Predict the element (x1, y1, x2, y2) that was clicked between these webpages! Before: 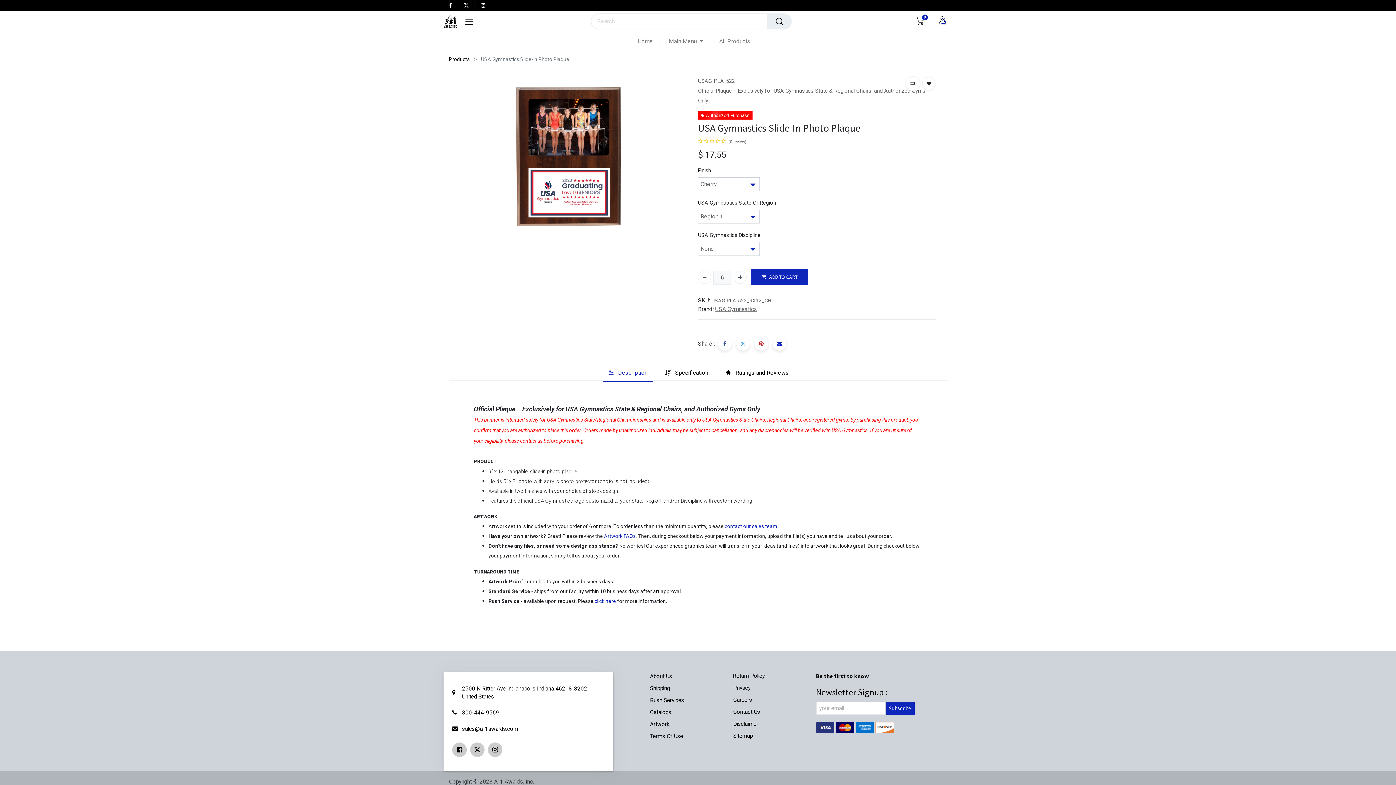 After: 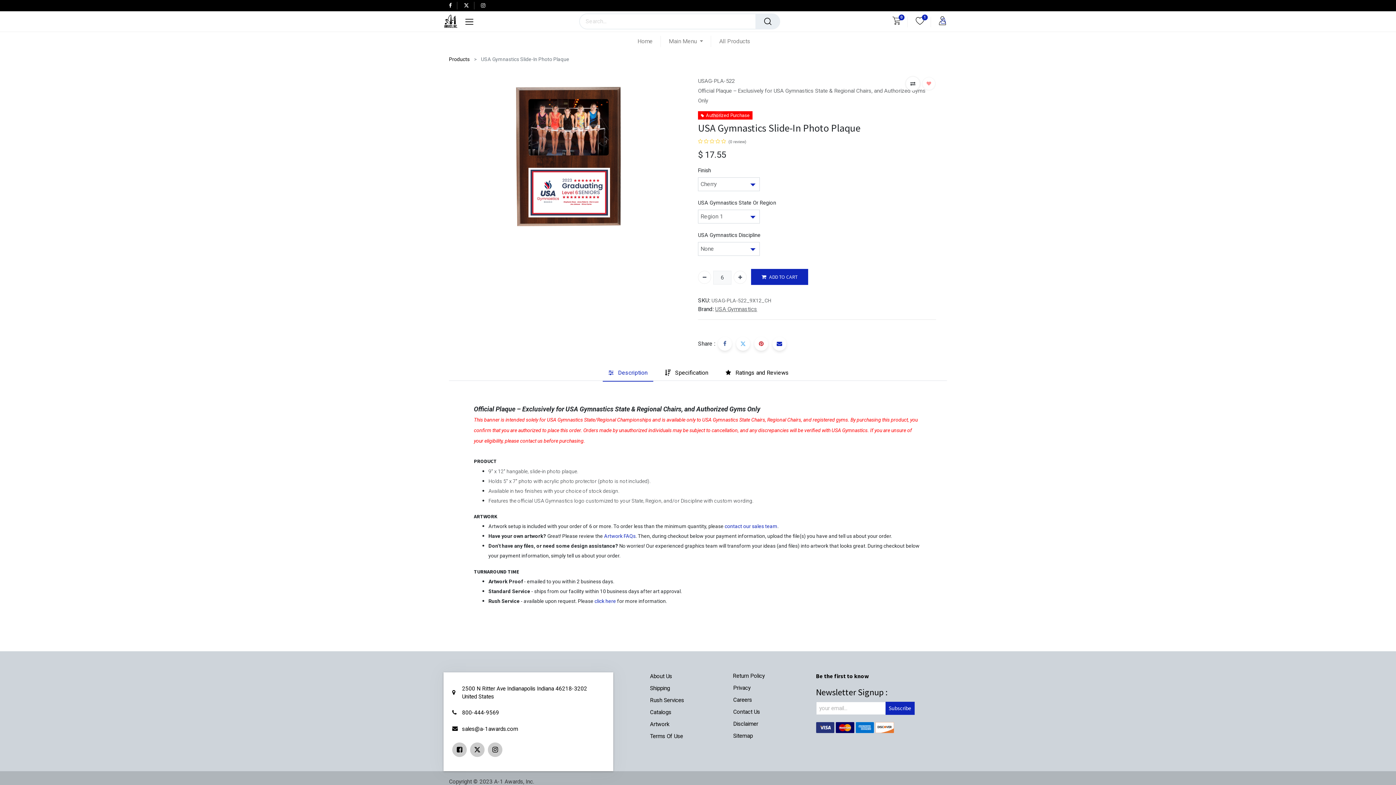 Action: bbox: (922, 77, 935, 90)